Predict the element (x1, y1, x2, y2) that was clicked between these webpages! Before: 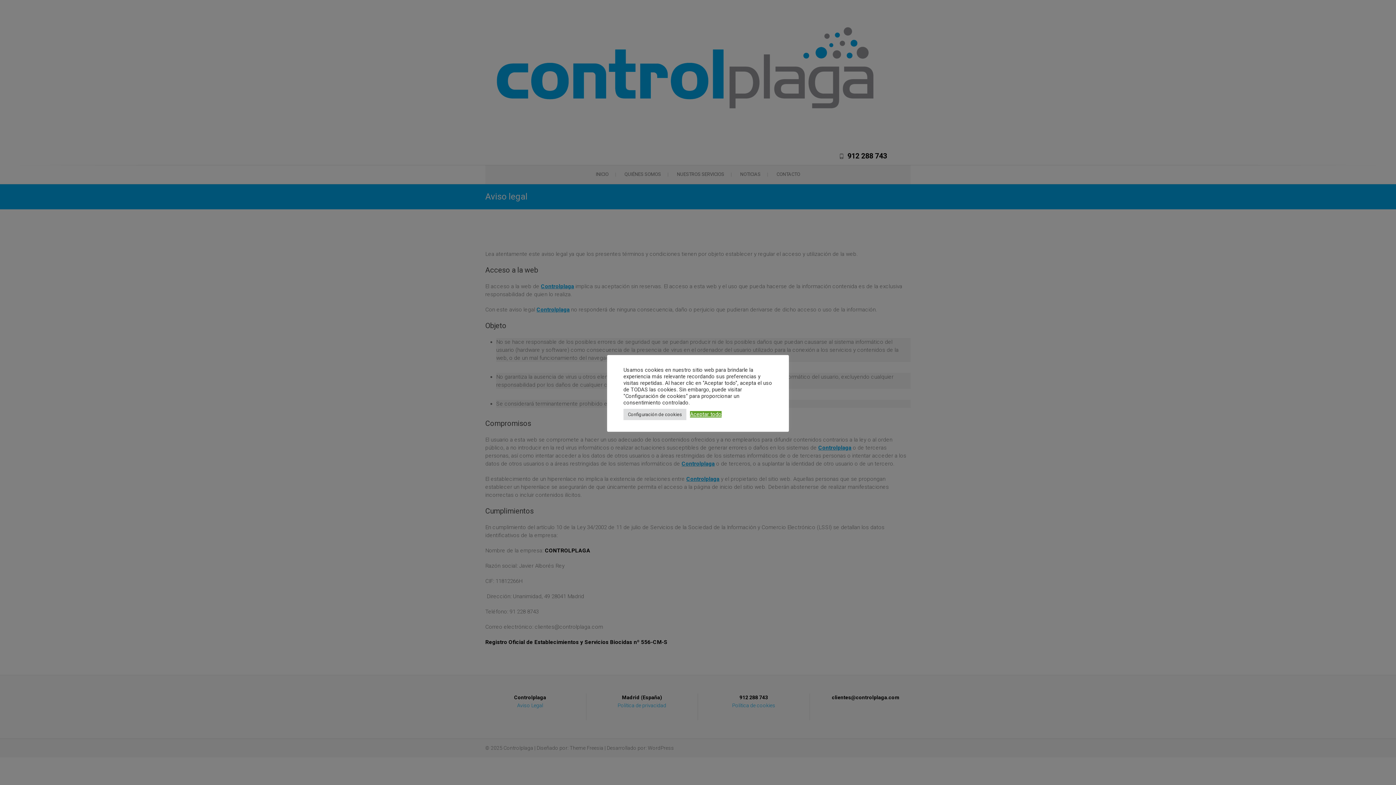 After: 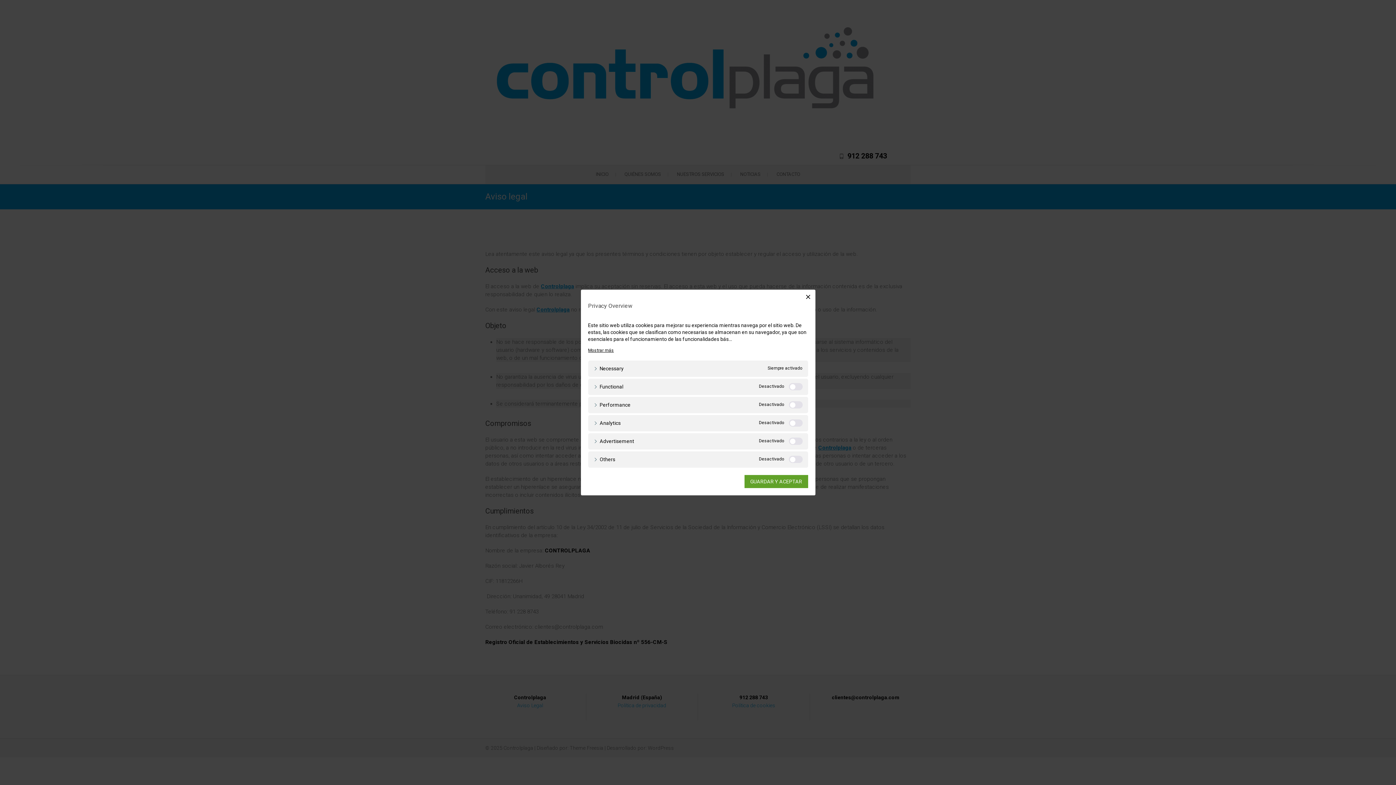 Action: label: Configuración de cookies bbox: (623, 408, 686, 420)